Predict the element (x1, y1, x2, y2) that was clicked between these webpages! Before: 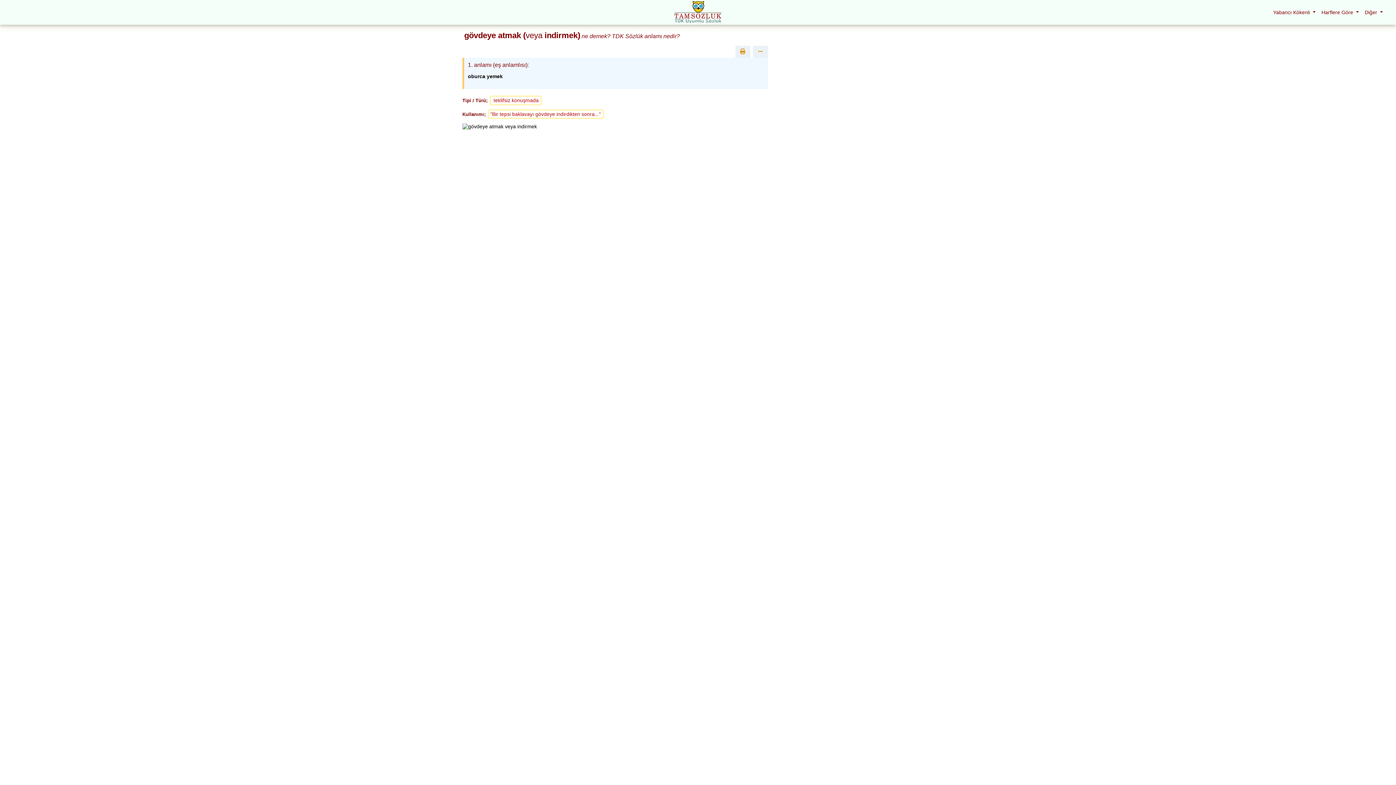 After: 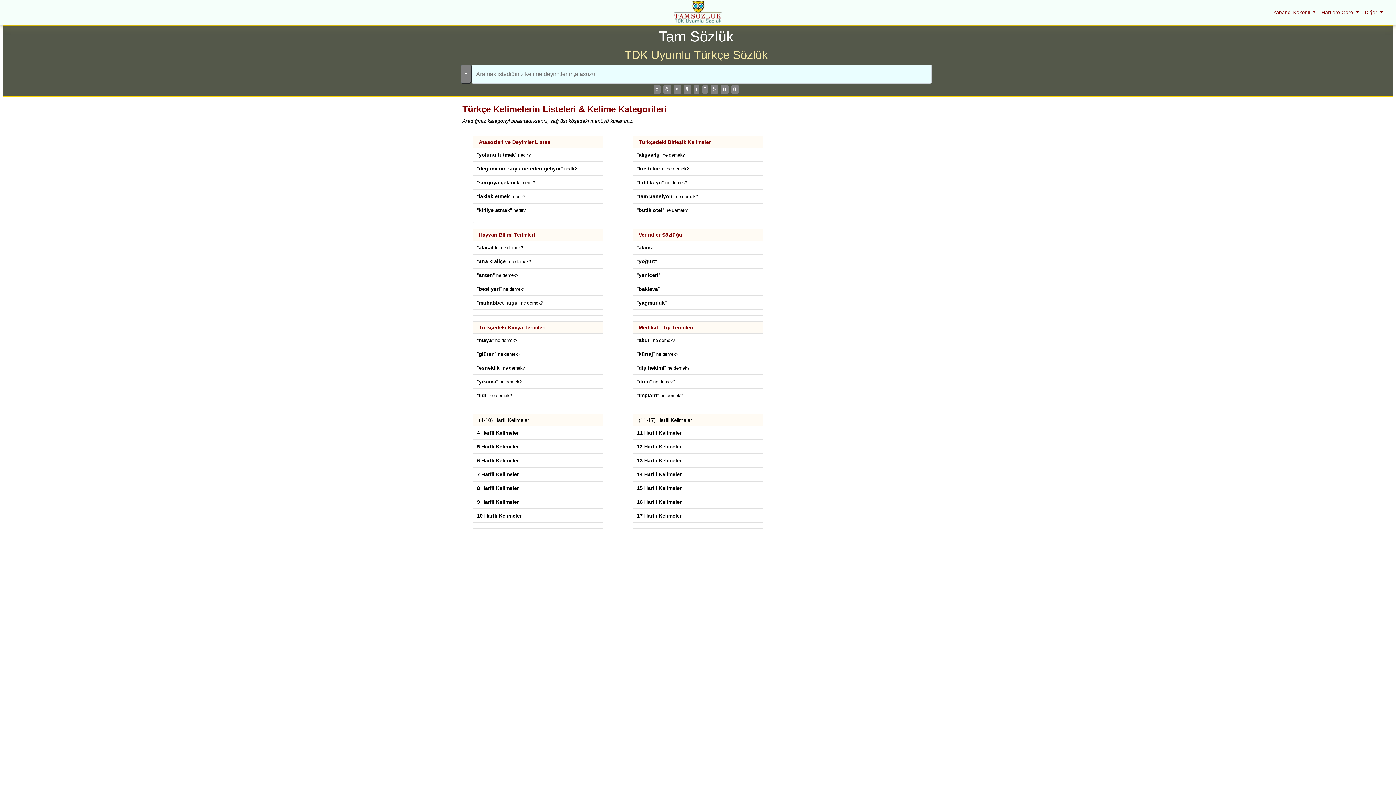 Action: bbox: (674, 18, 721, 24)